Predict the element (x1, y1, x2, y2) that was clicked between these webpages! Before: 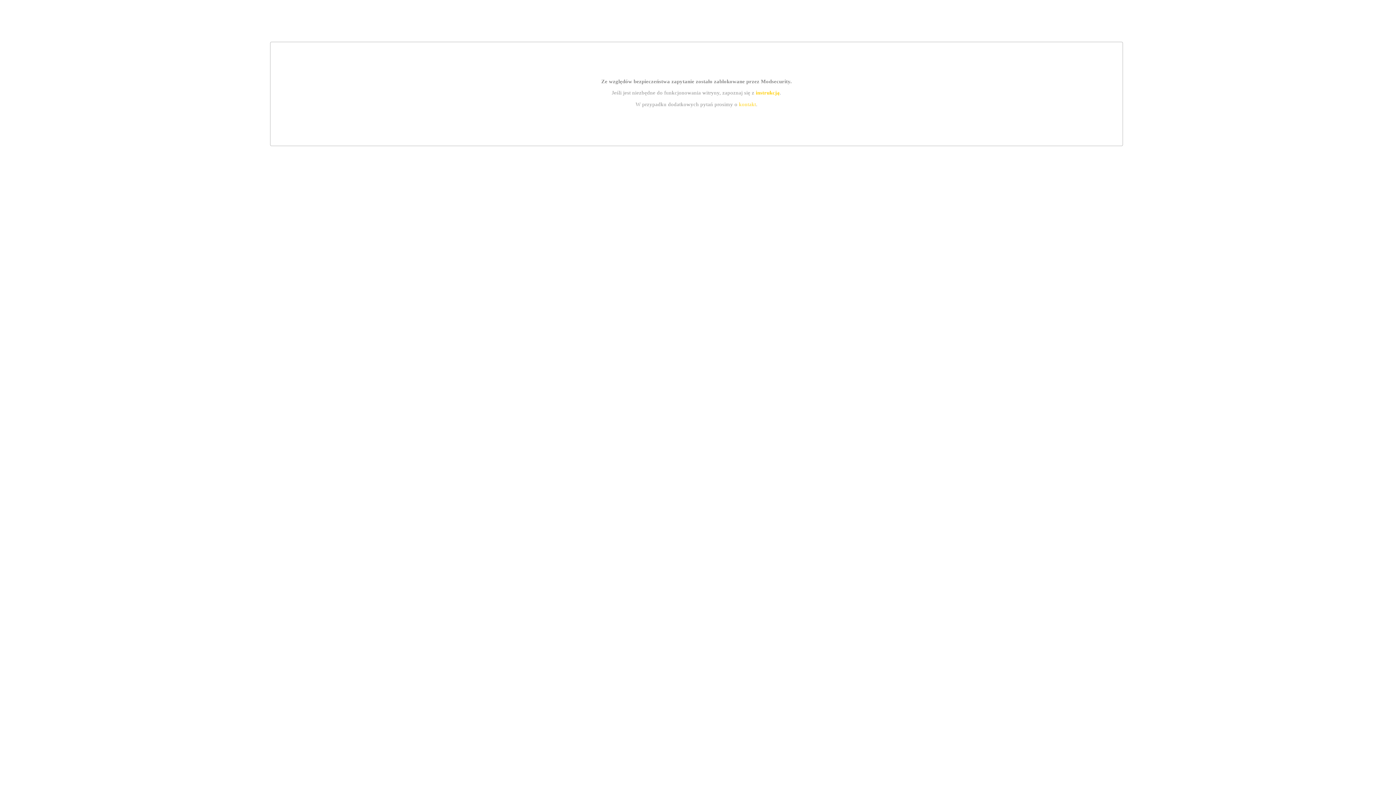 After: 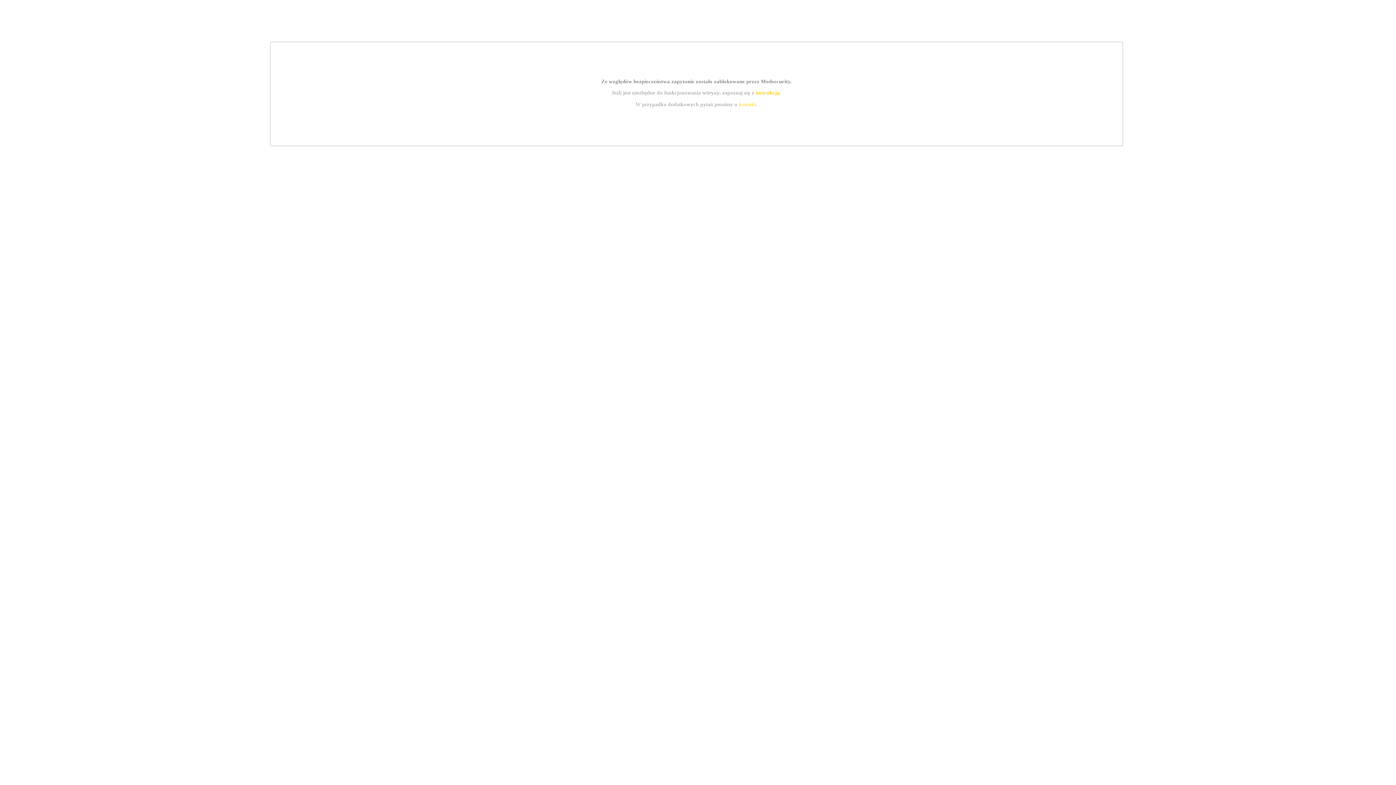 Action: label: instrukcją bbox: (755, 89, 779, 95)